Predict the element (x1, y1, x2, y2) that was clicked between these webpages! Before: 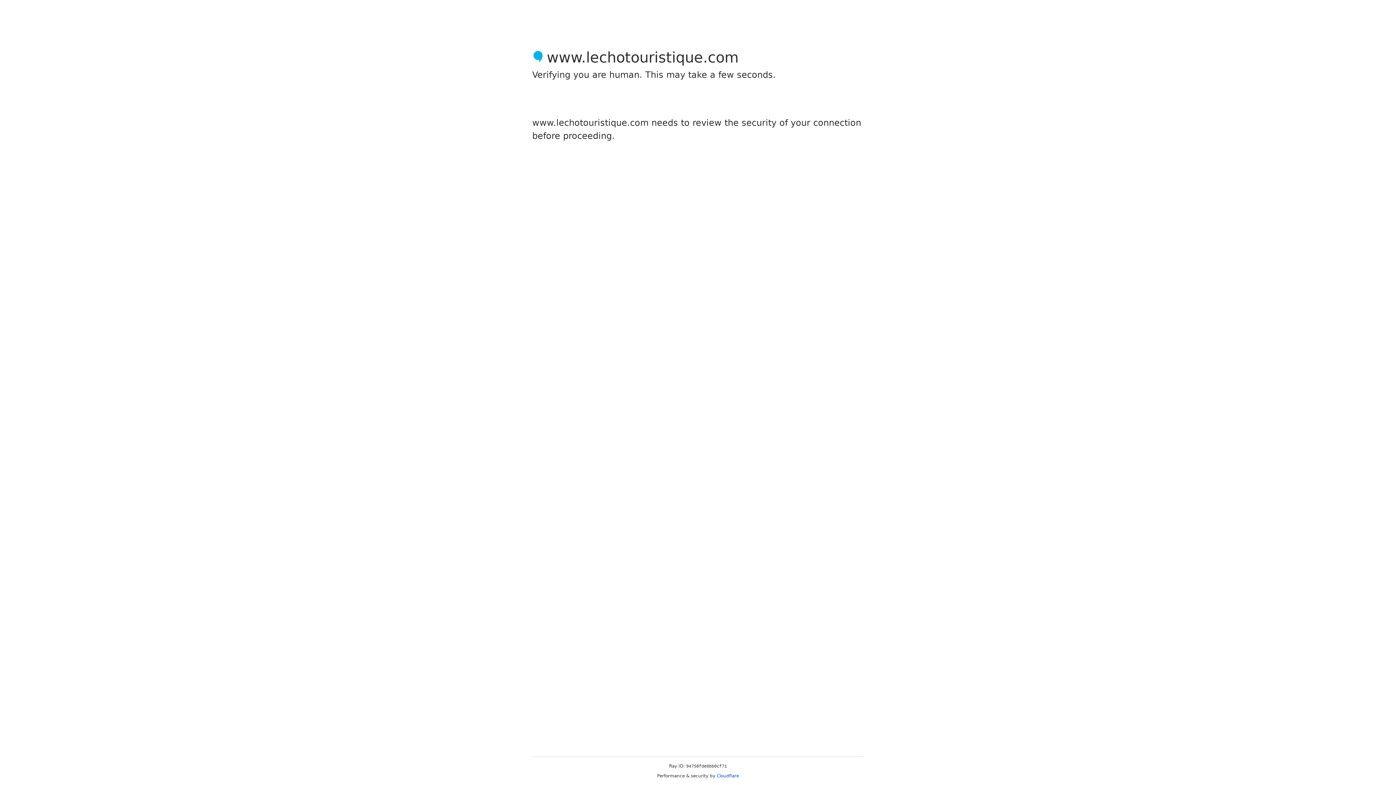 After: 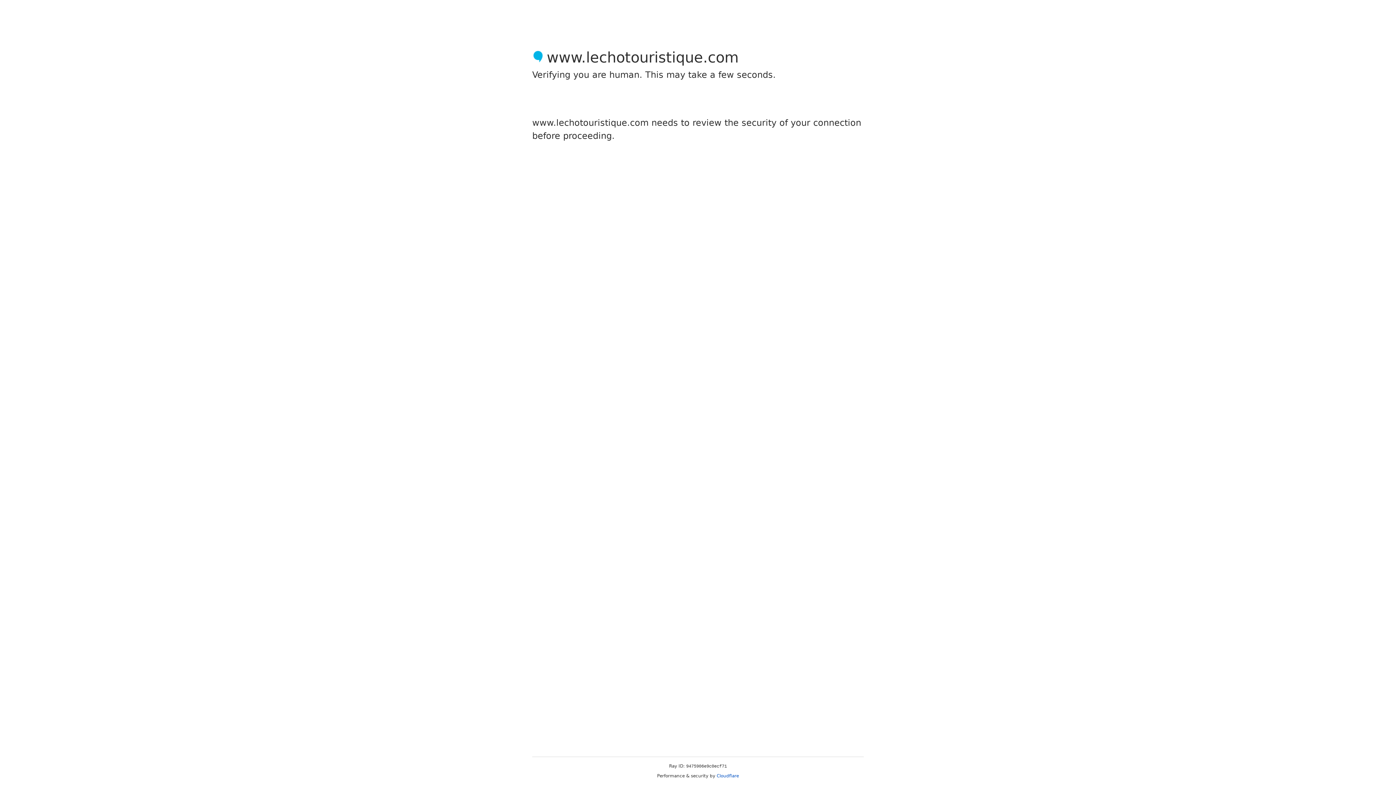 Action: label: Cloudflare bbox: (716, 773, 739, 778)